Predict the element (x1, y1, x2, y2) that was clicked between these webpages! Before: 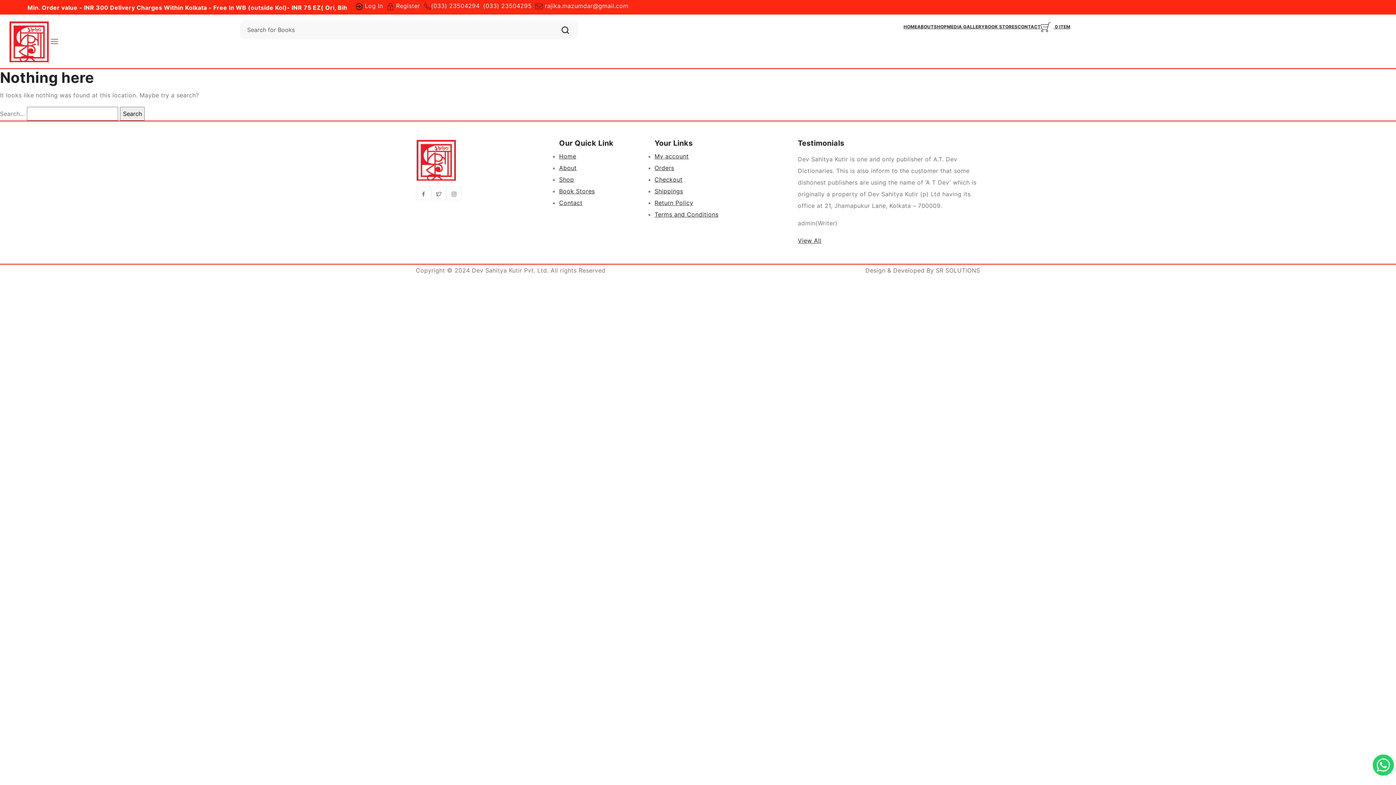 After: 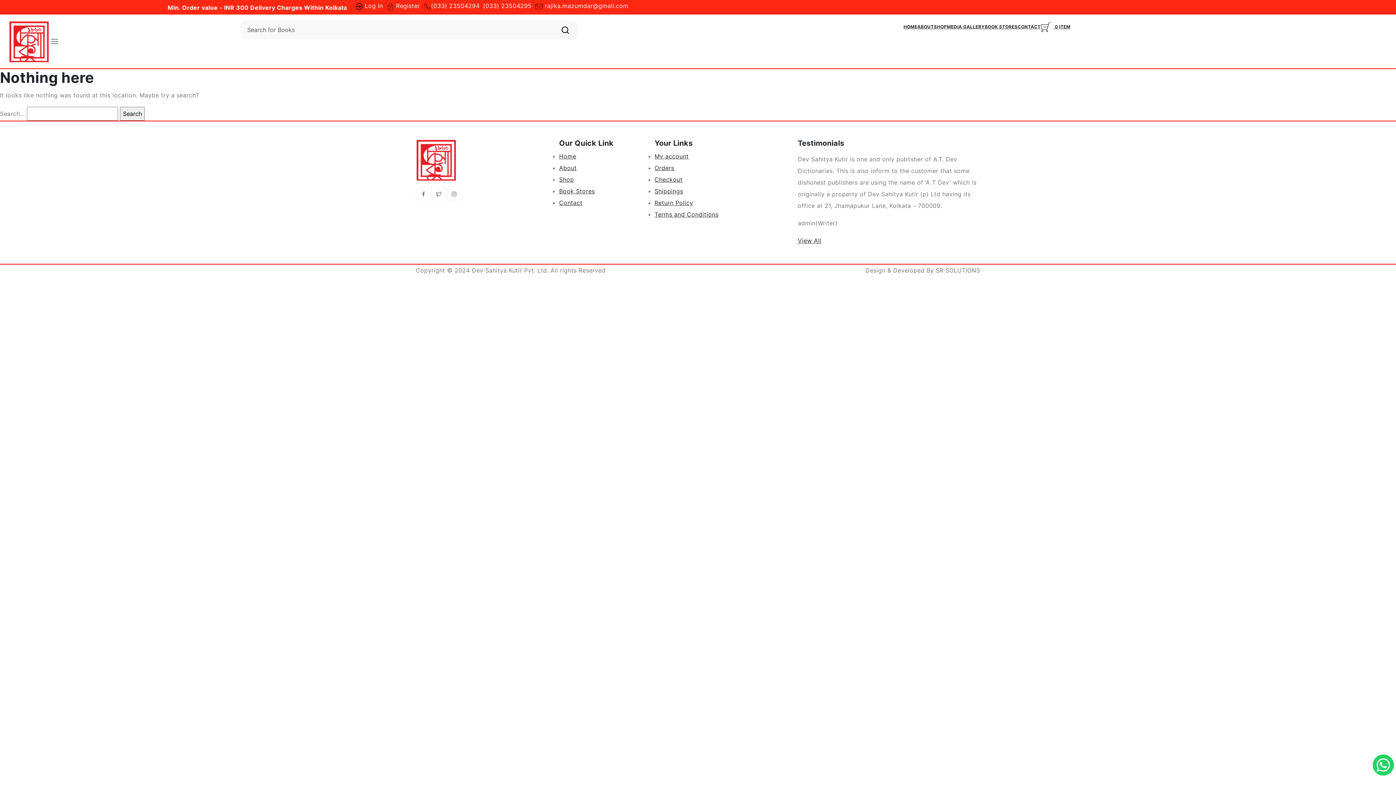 Action: label:  rajika.mazumdar@gmail.com bbox: (535, 2, 628, 9)